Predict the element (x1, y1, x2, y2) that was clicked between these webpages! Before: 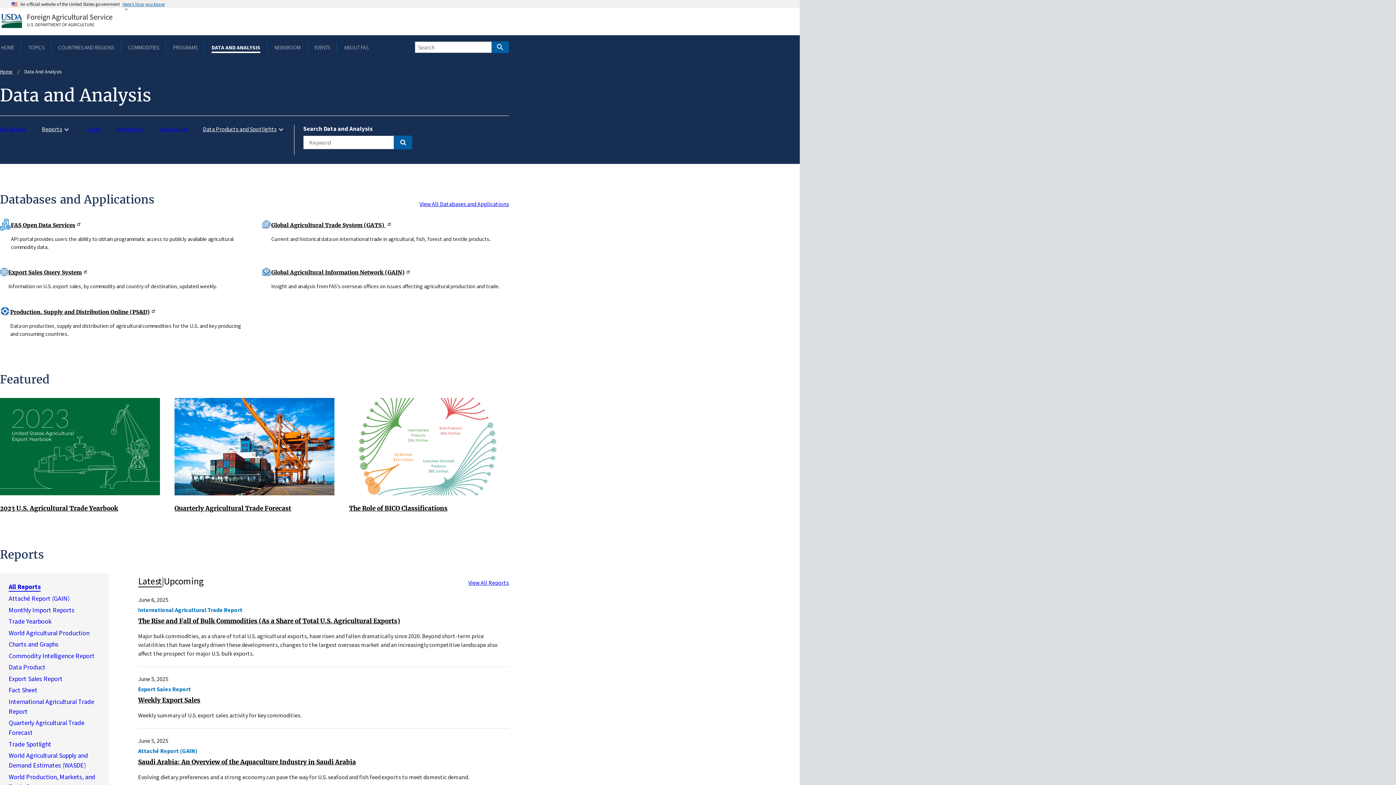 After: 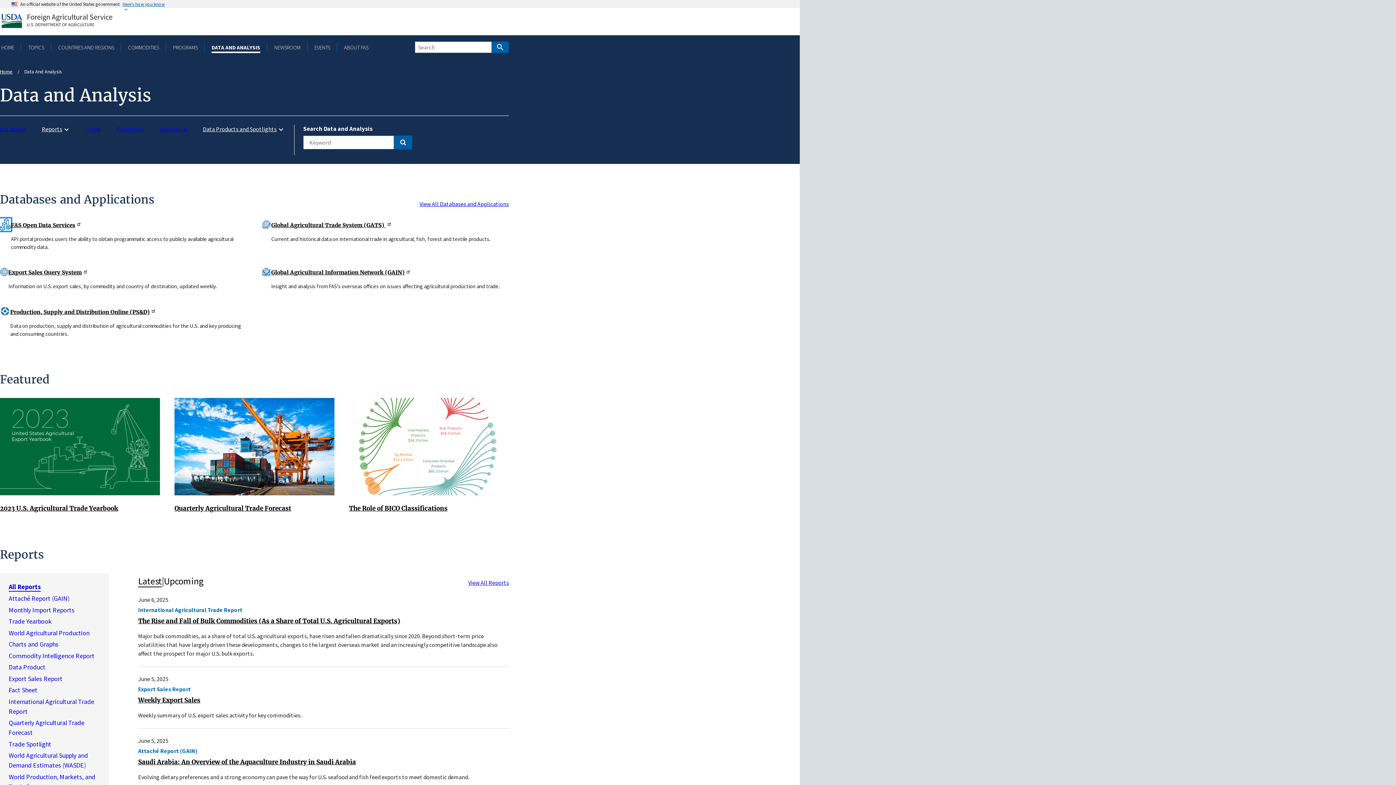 Action: bbox: (0, 219, 10, 228)